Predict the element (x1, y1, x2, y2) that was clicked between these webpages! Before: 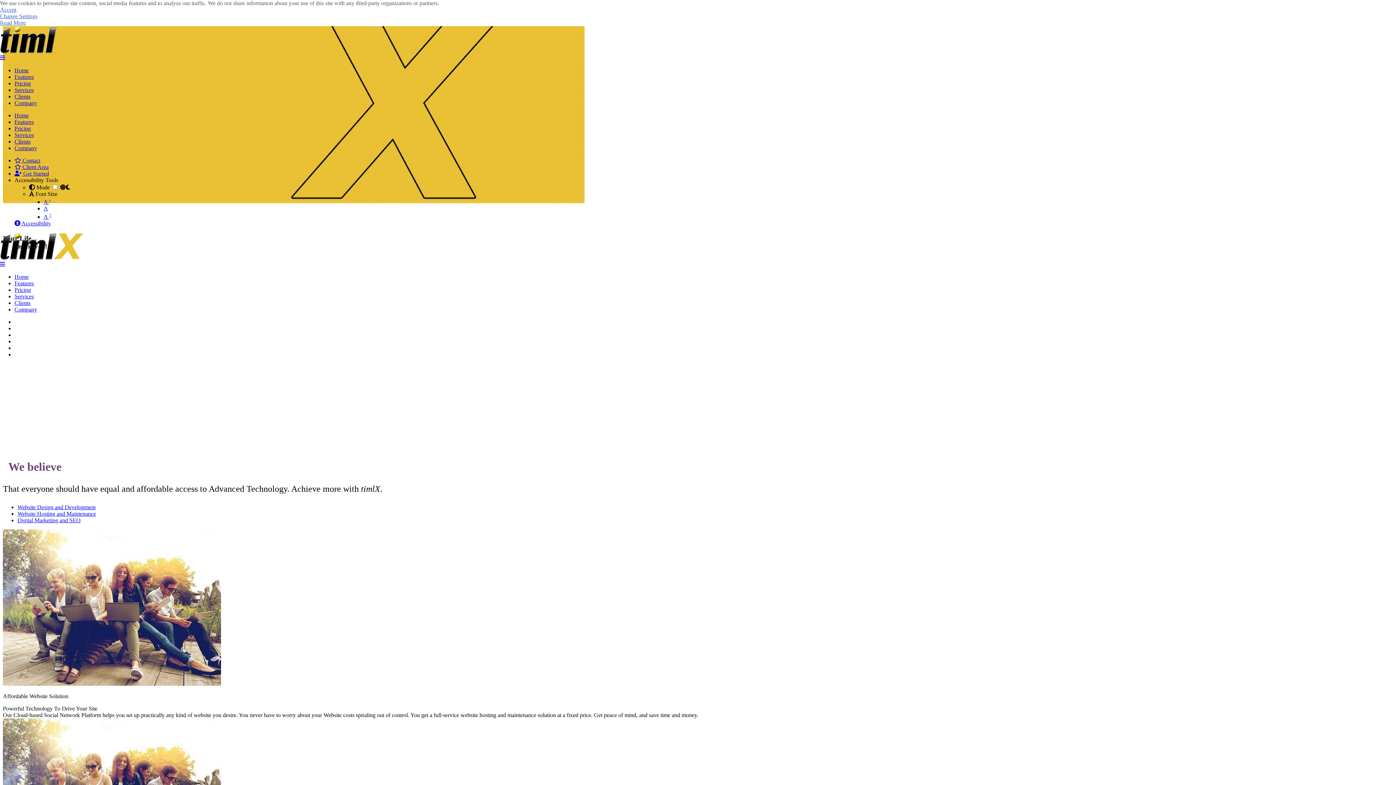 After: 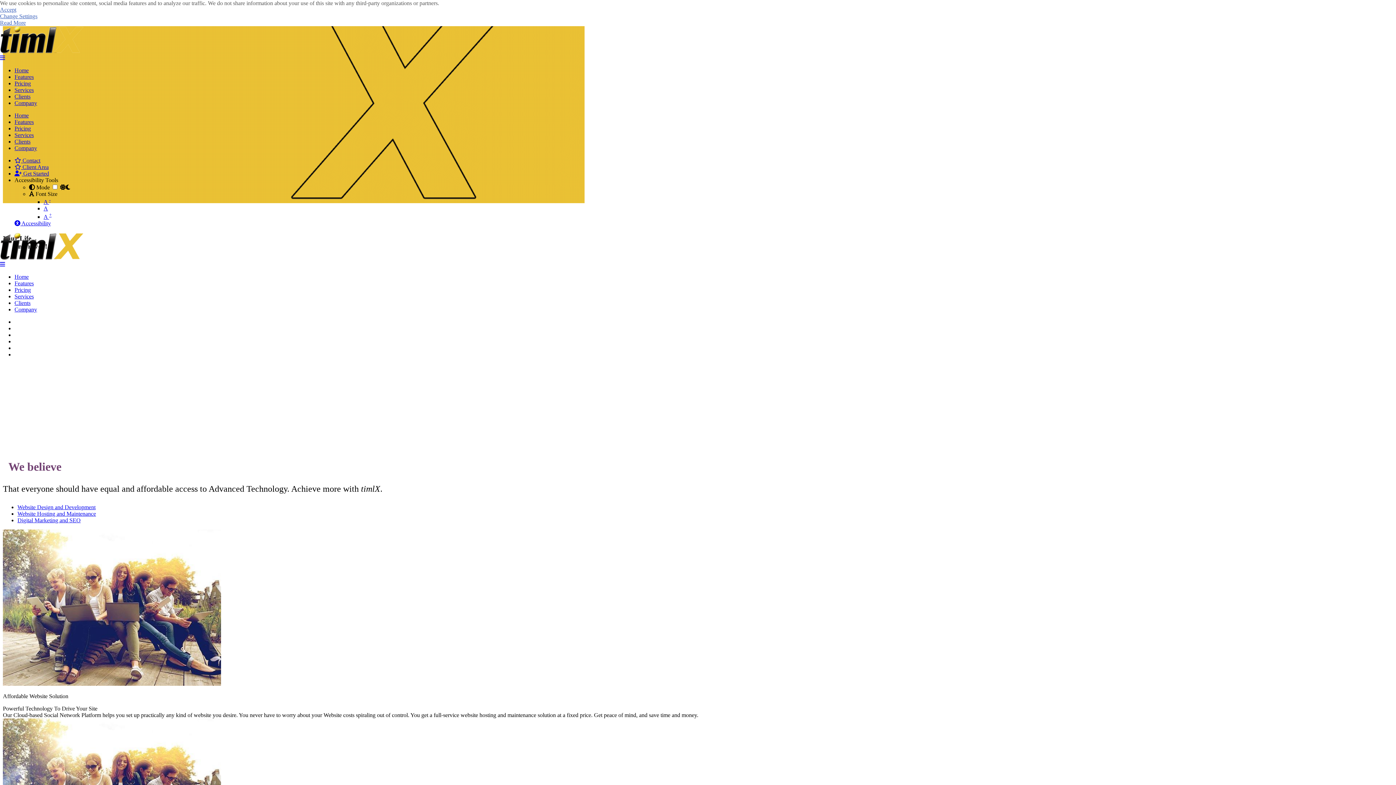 Action: bbox: (0, 48, 84, 54)